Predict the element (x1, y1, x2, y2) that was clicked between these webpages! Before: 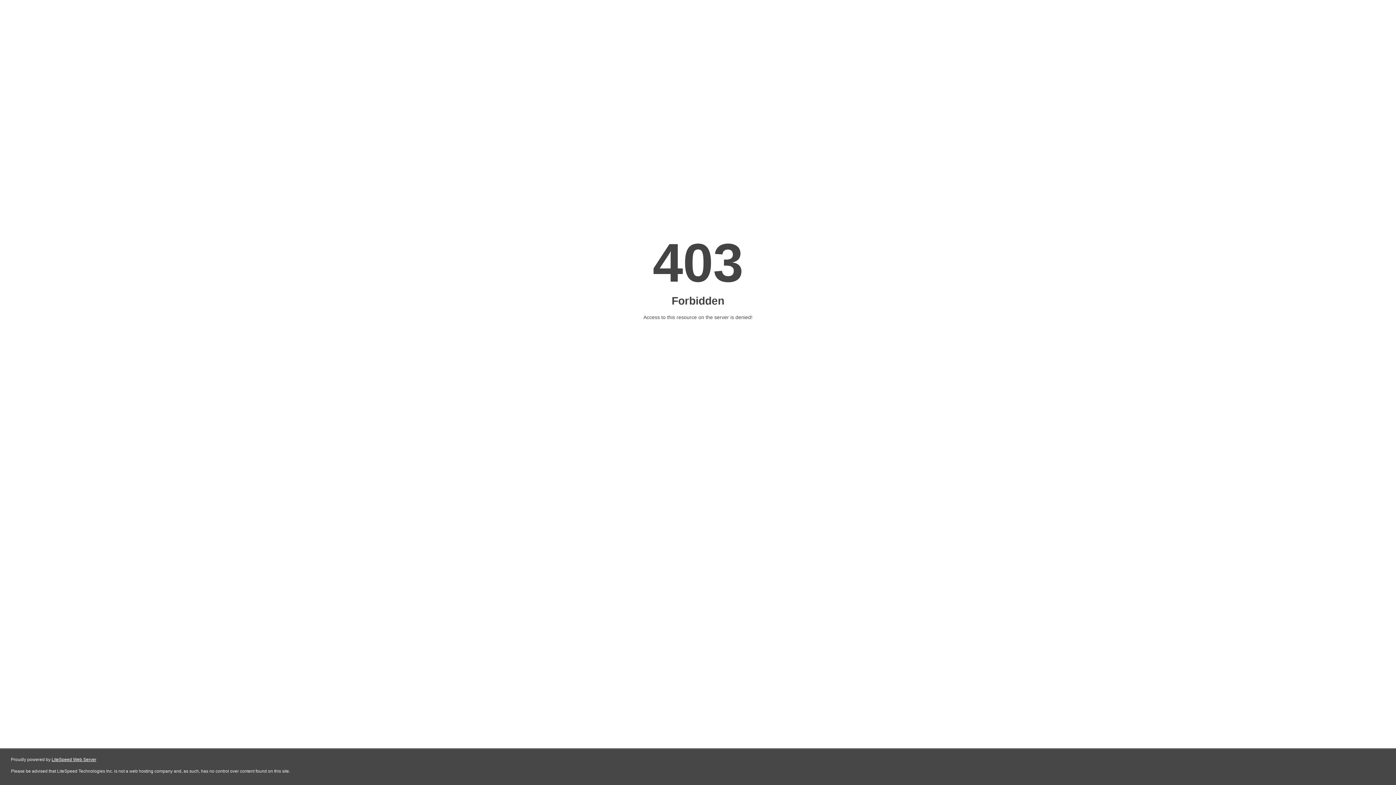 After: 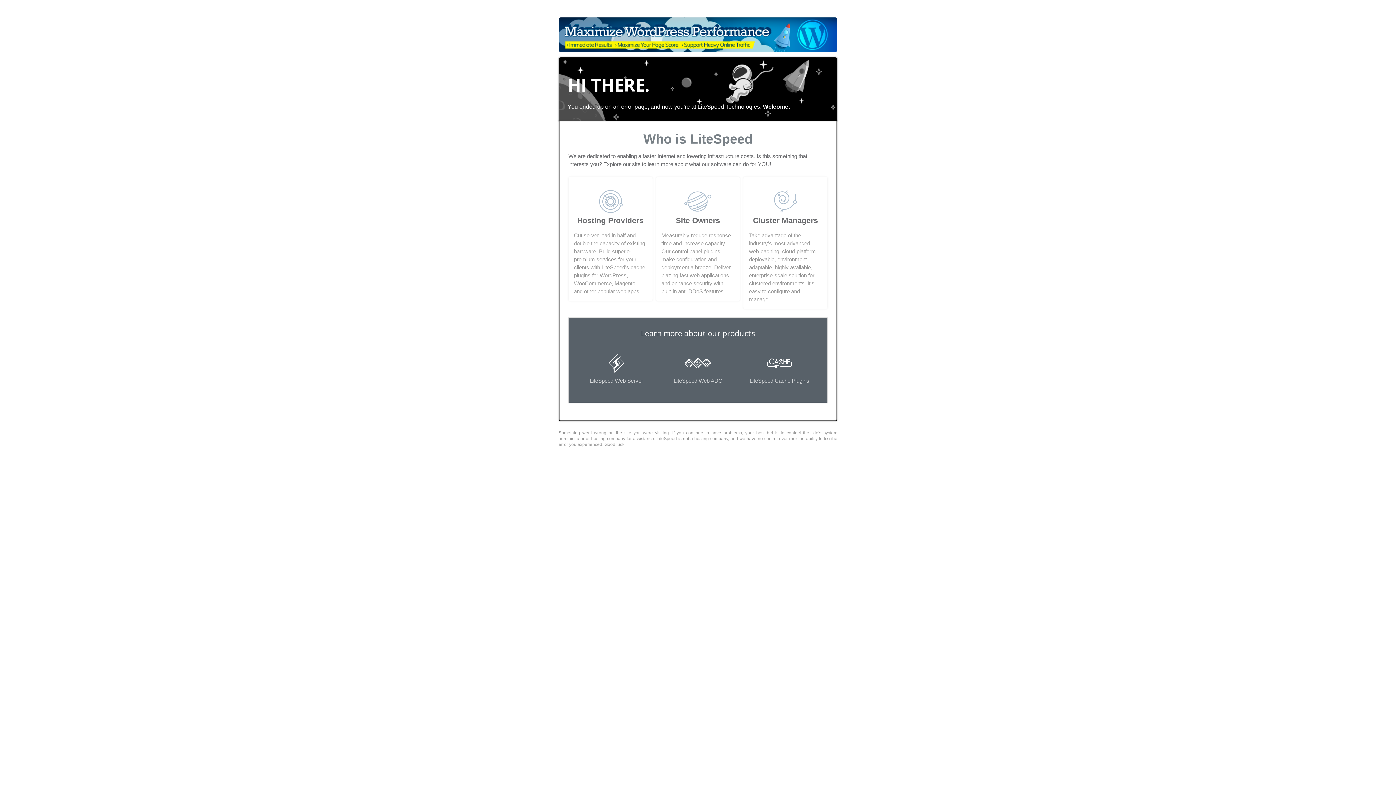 Action: bbox: (51, 757, 96, 762) label: LiteSpeed Web Server